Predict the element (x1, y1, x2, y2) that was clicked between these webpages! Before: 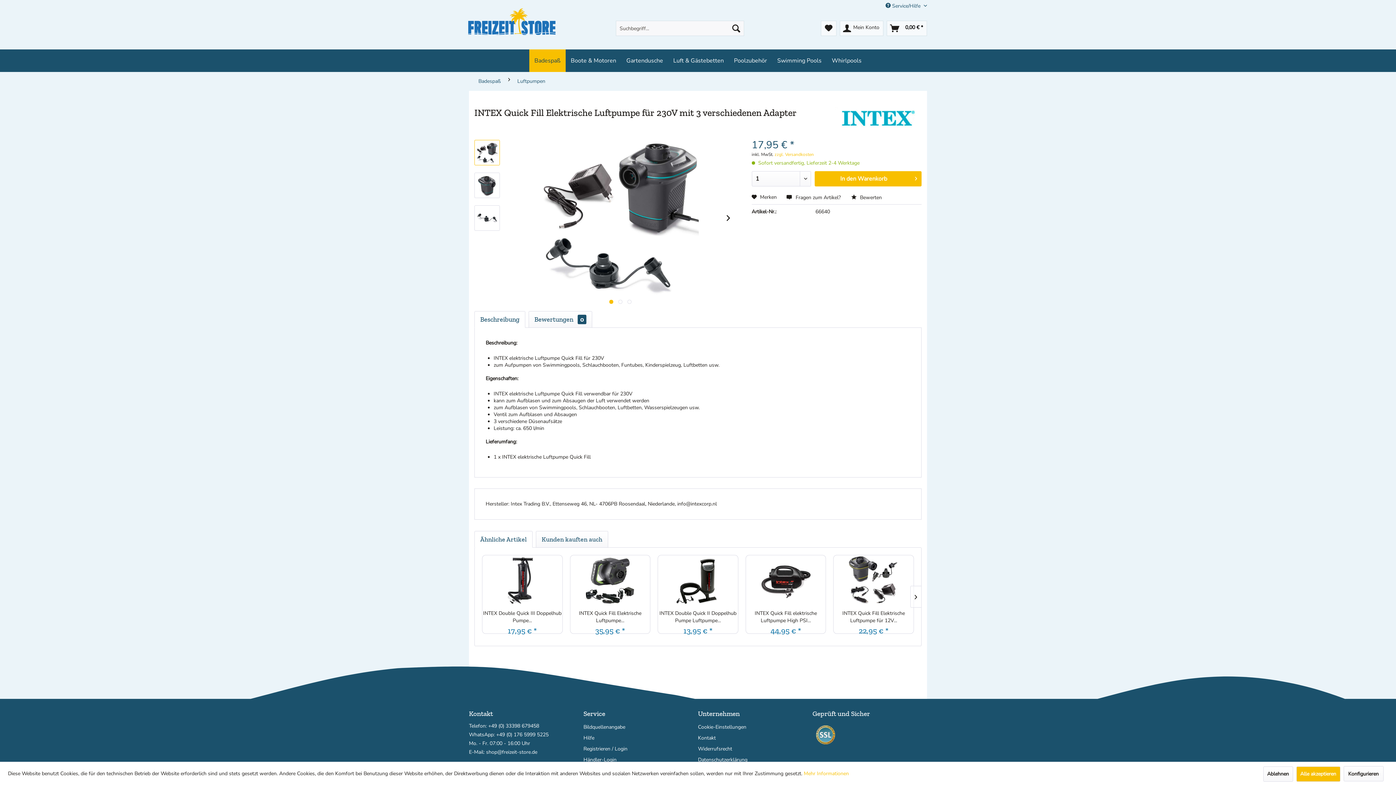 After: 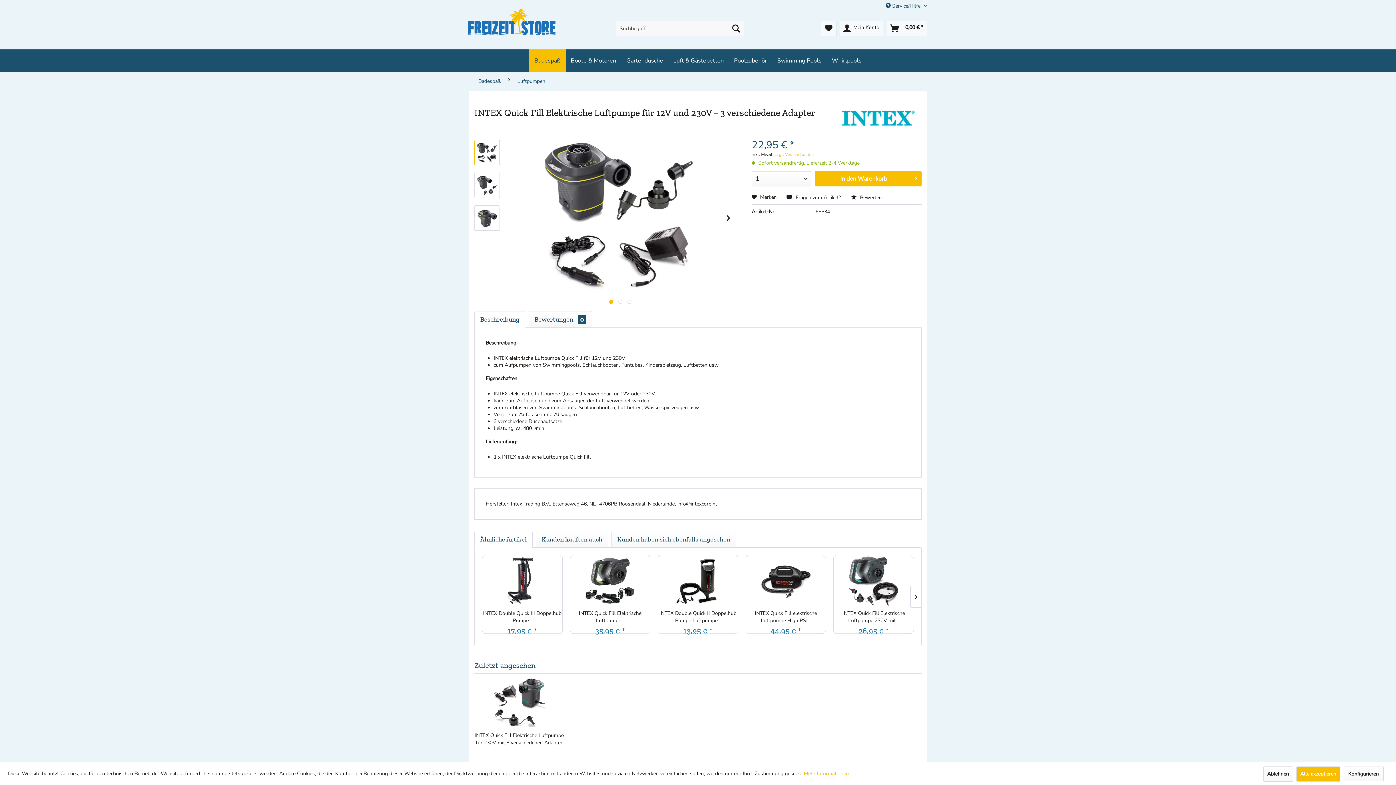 Action: bbox: (833, 610, 913, 624) label: INTEX Quick Fill Elektrische Luftpumpe für 12V...